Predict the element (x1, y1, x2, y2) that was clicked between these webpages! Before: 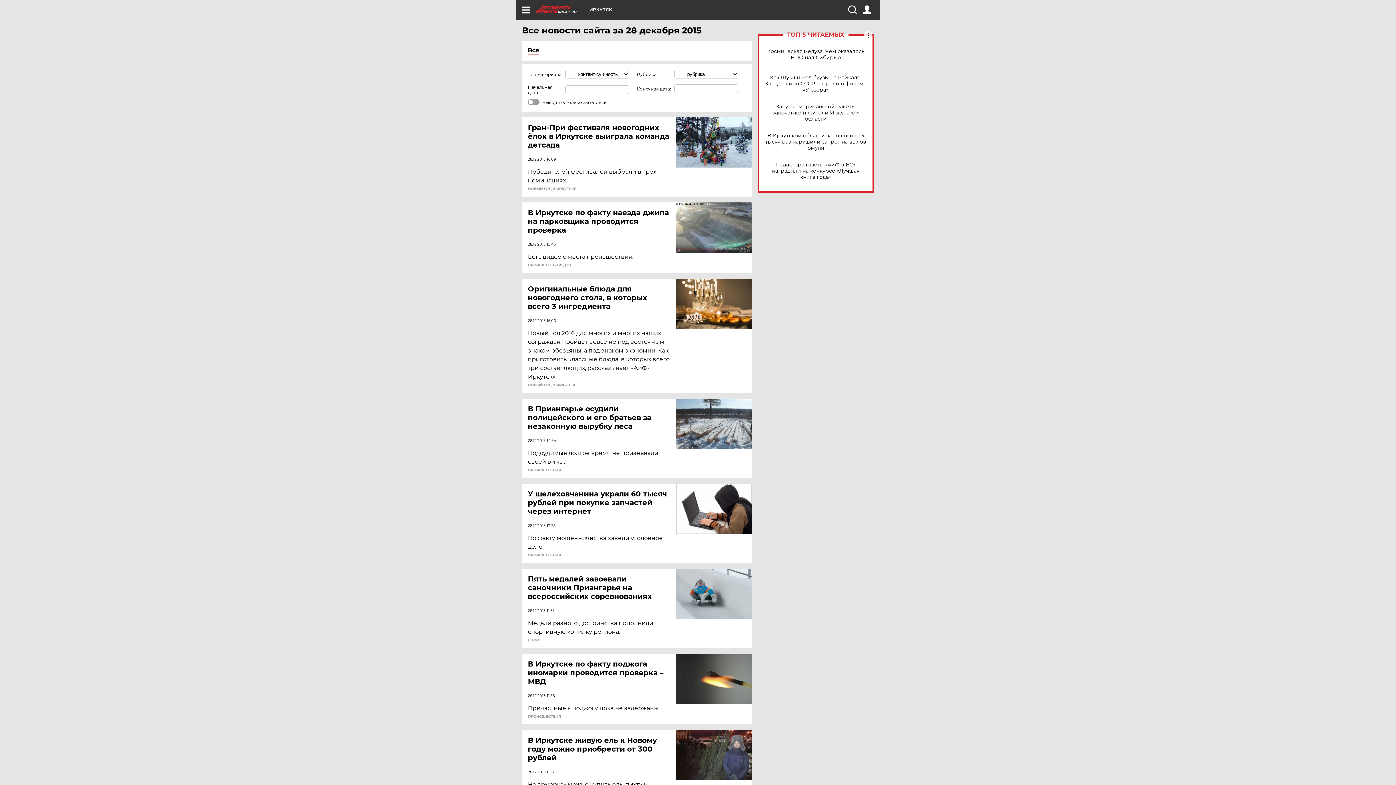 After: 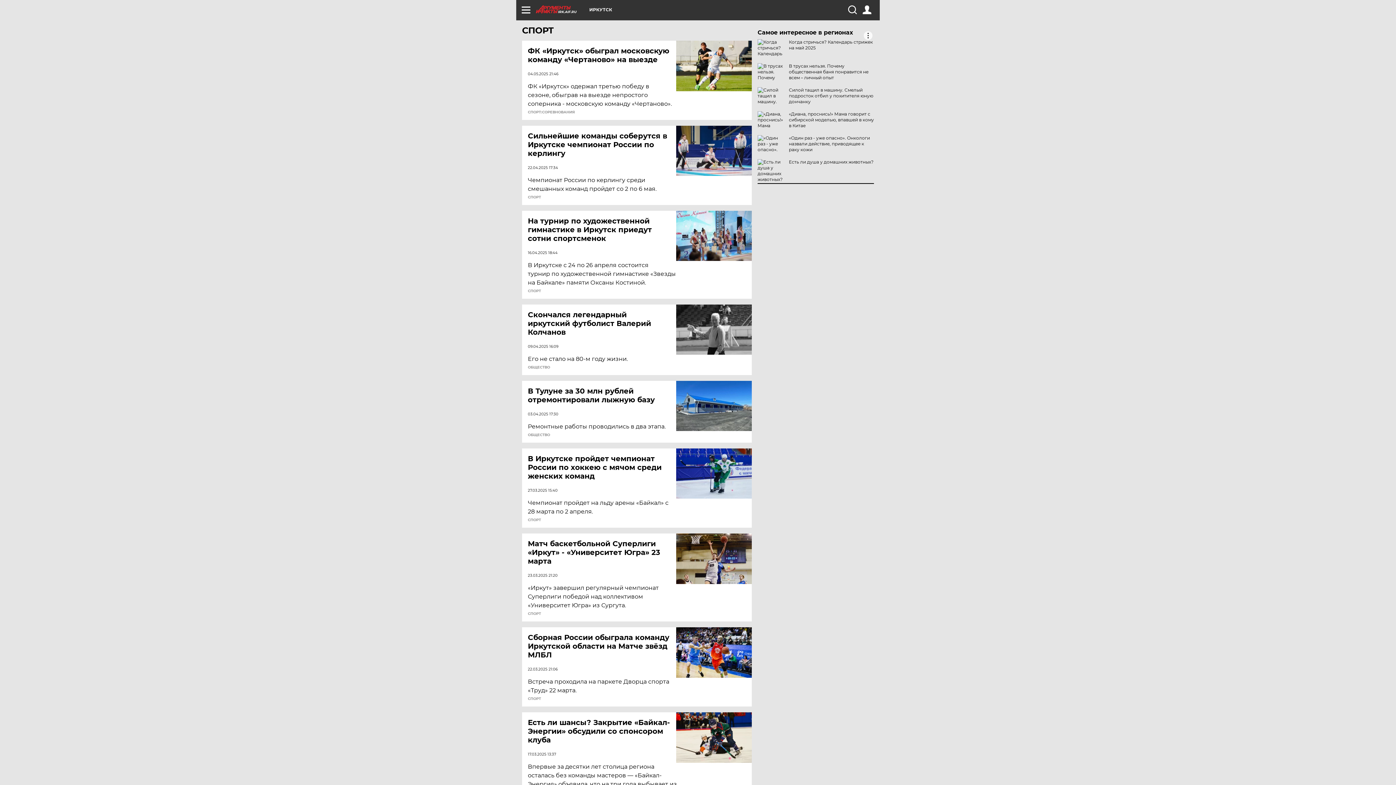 Action: label: СПОРТ bbox: (528, 638, 541, 642)